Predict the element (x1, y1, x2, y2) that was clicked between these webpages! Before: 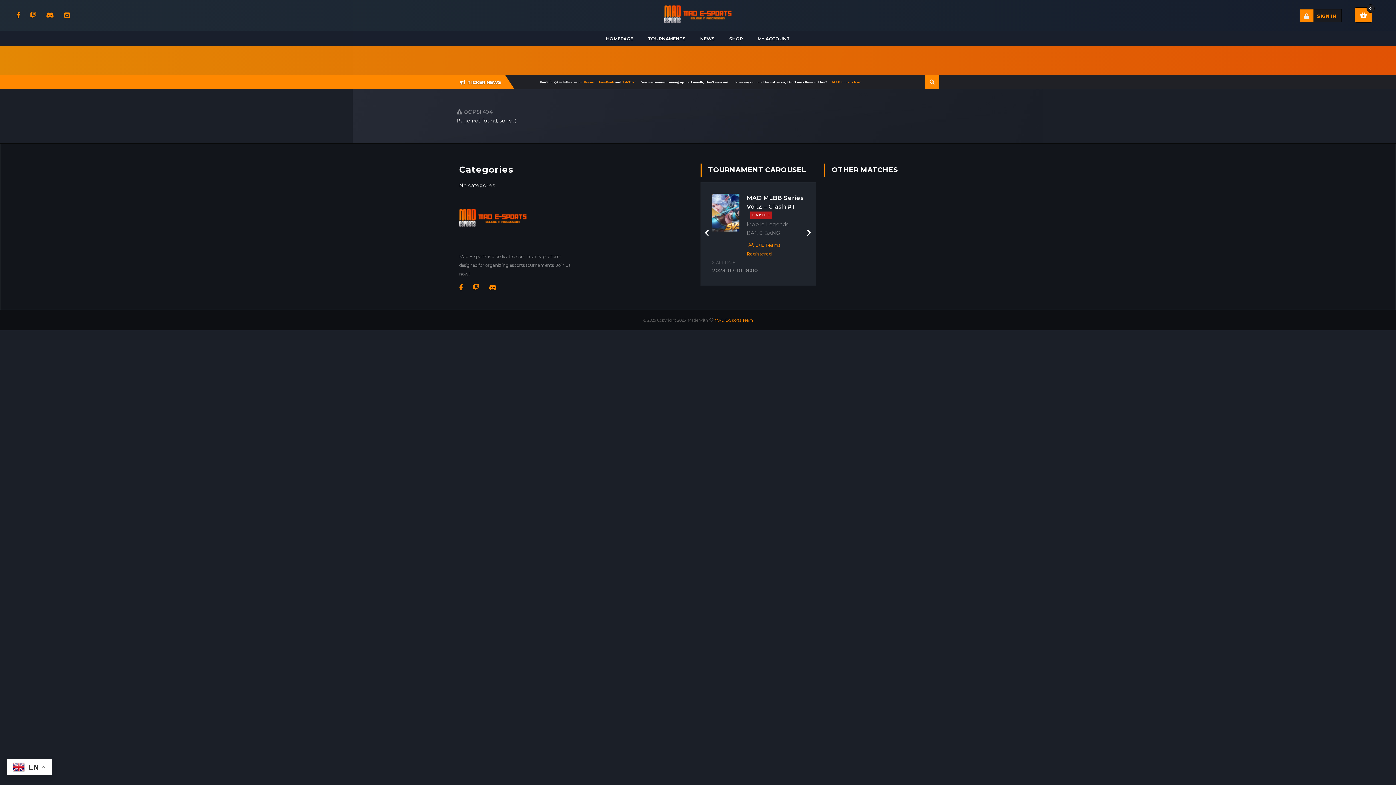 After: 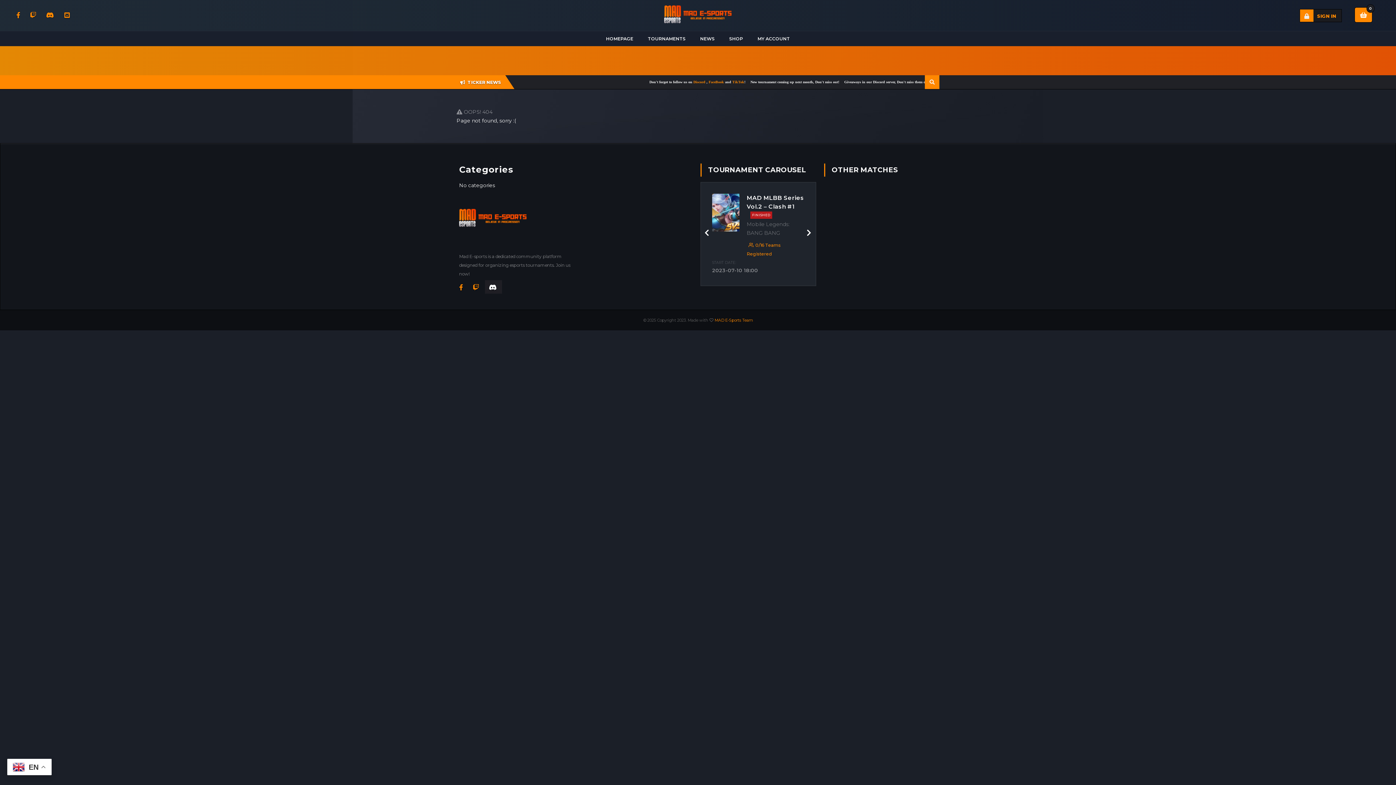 Action: bbox: (485, 280, 502, 293)